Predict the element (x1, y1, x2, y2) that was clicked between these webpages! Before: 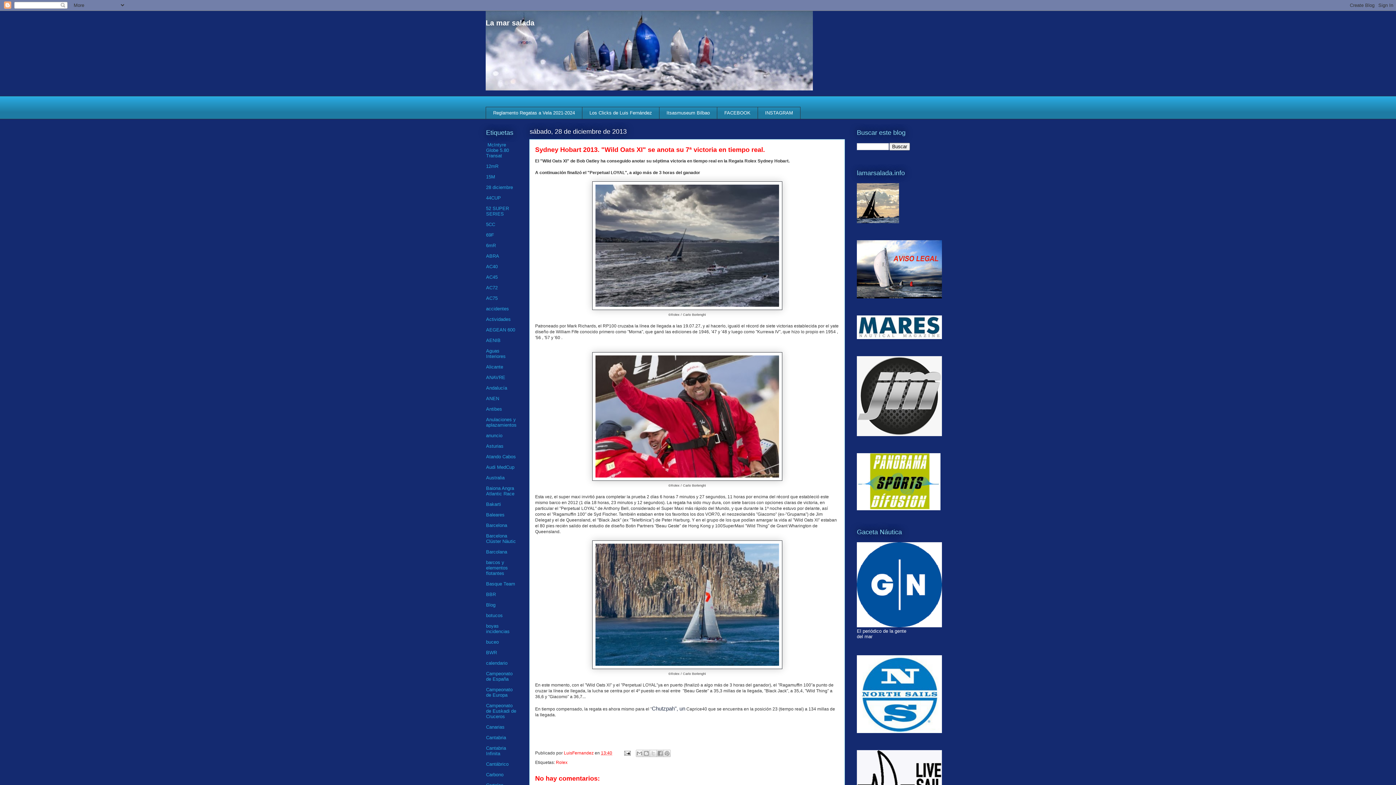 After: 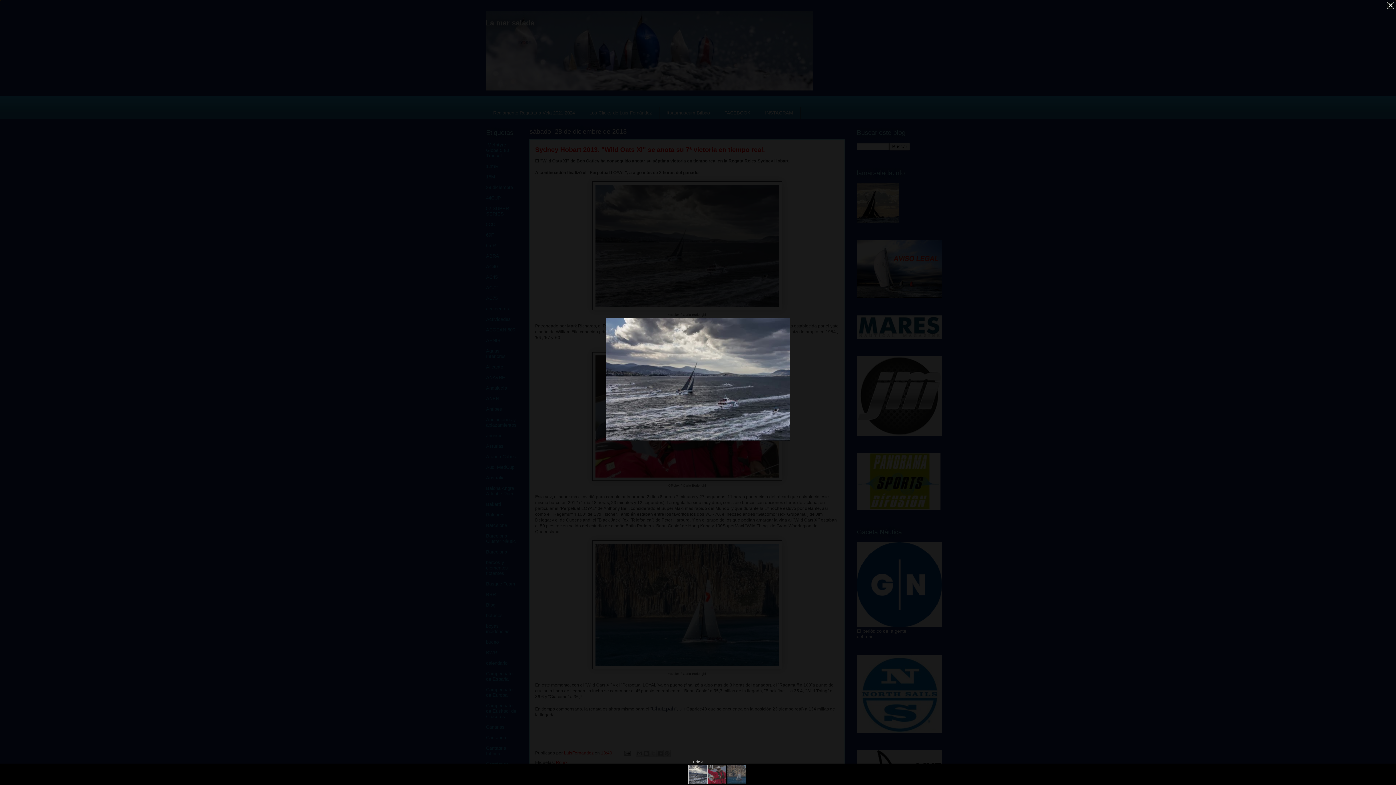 Action: bbox: (592, 306, 782, 311)